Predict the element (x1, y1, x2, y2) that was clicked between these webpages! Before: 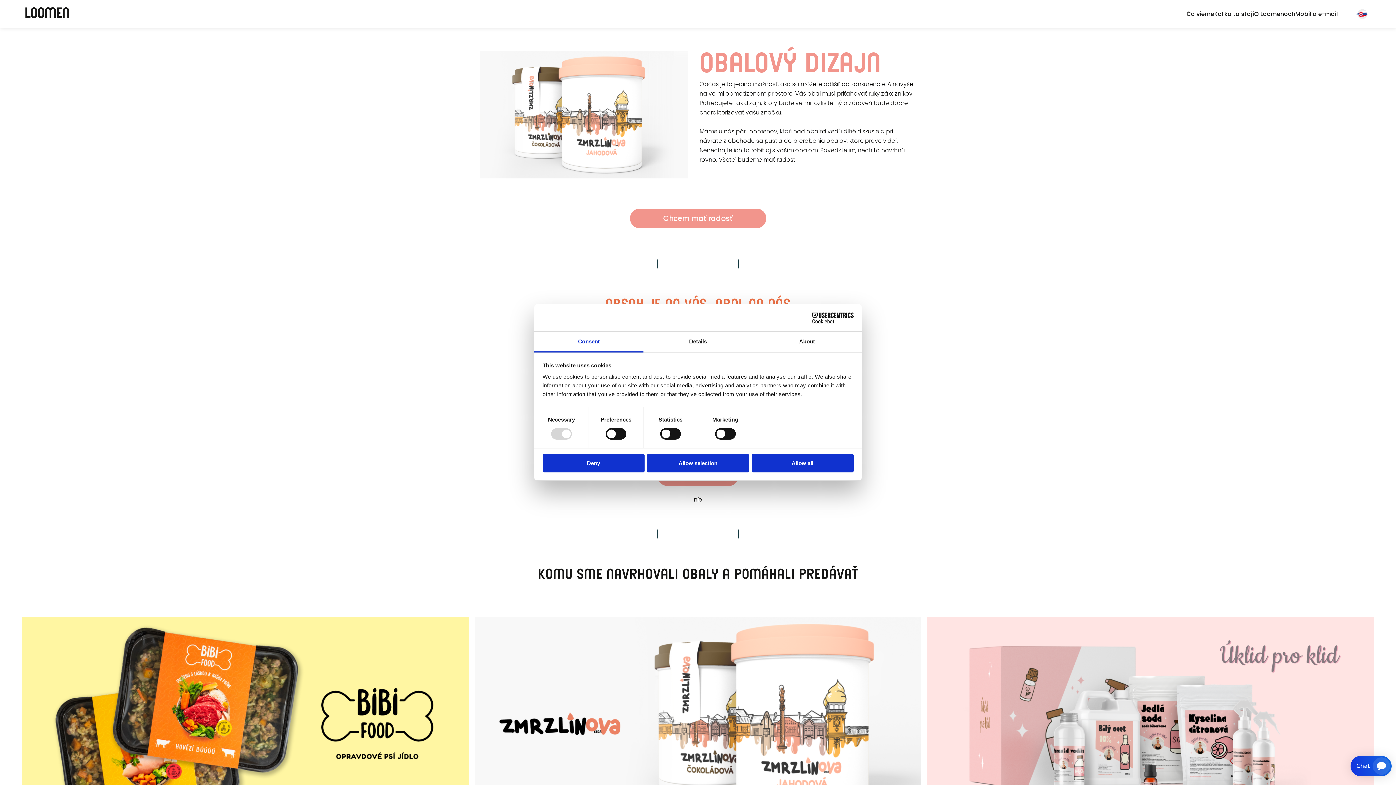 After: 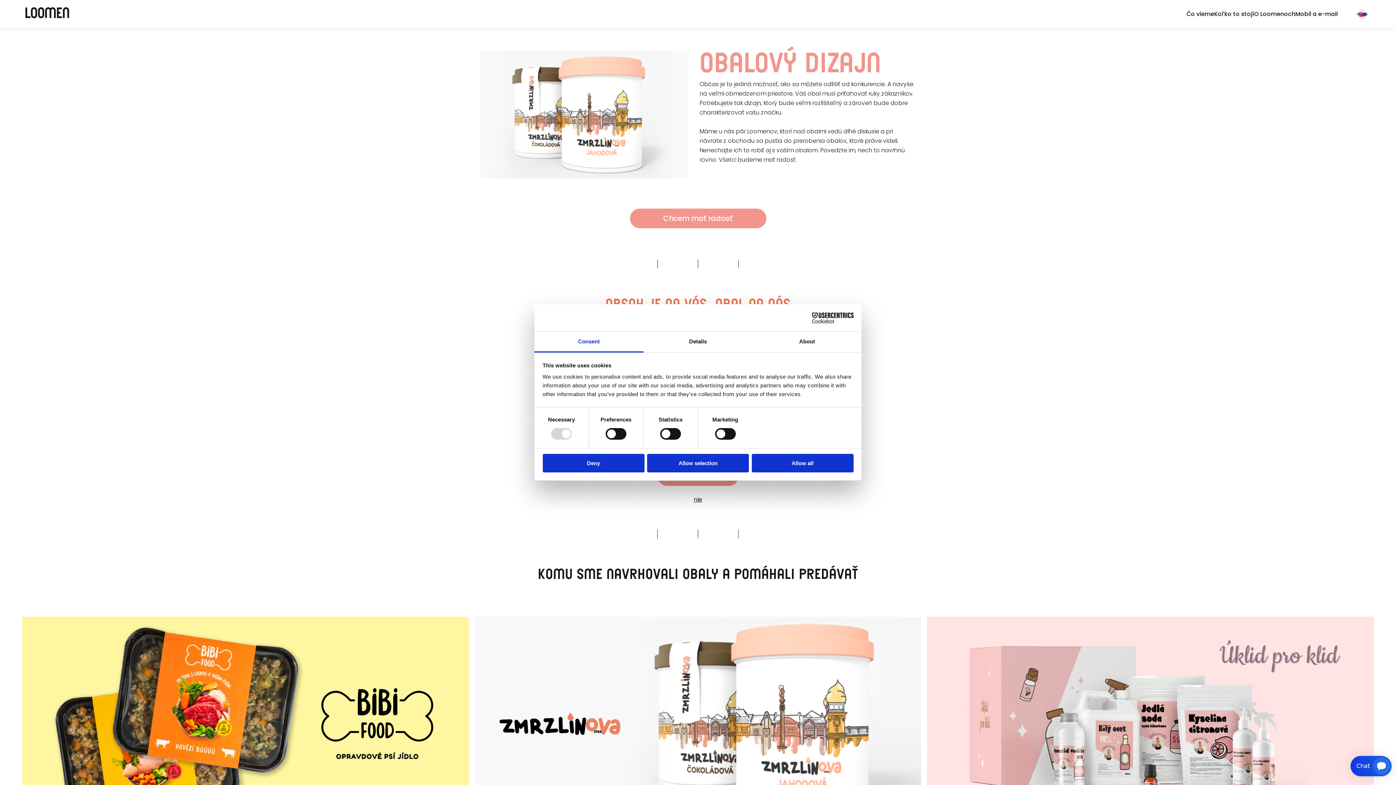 Action: bbox: (790, 312, 853, 323) label: Cookiebot - opens in a new window